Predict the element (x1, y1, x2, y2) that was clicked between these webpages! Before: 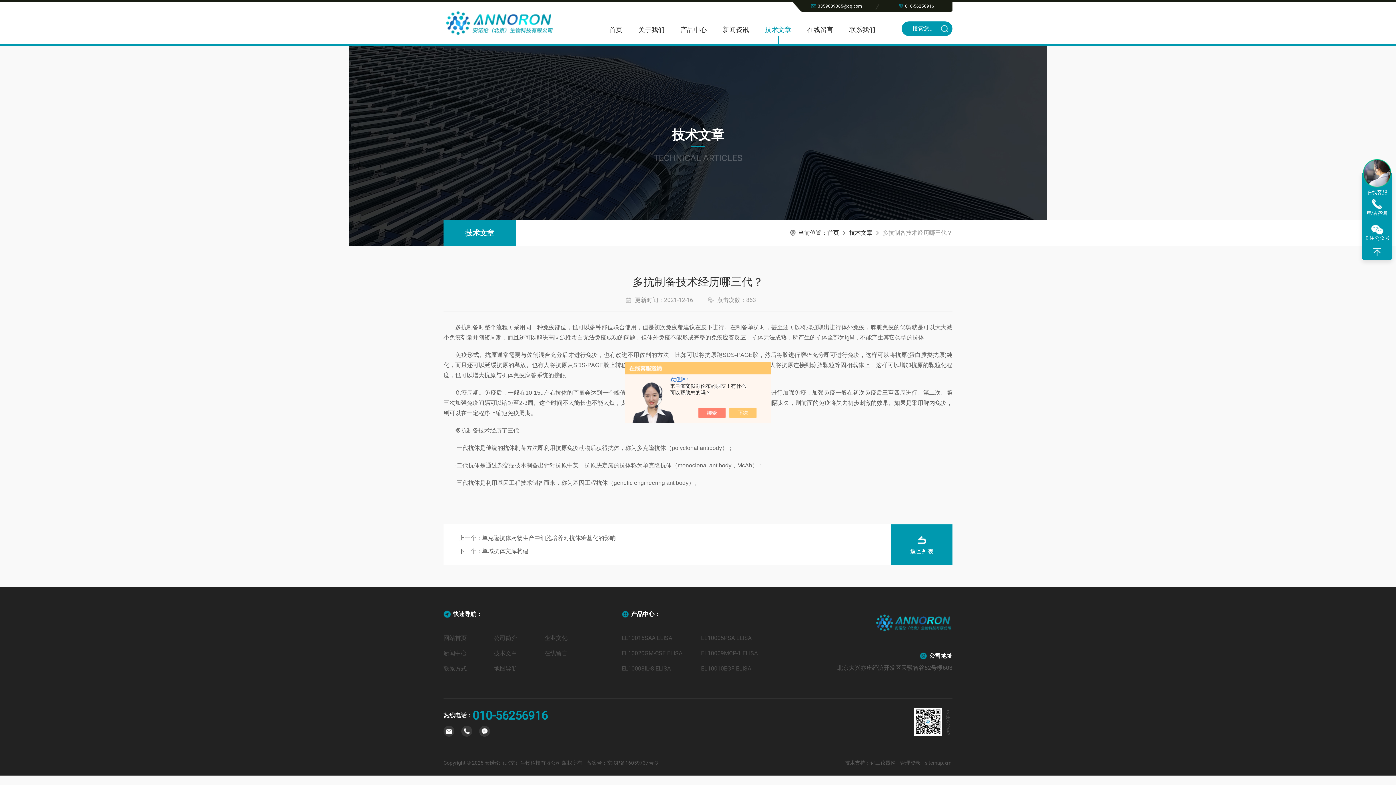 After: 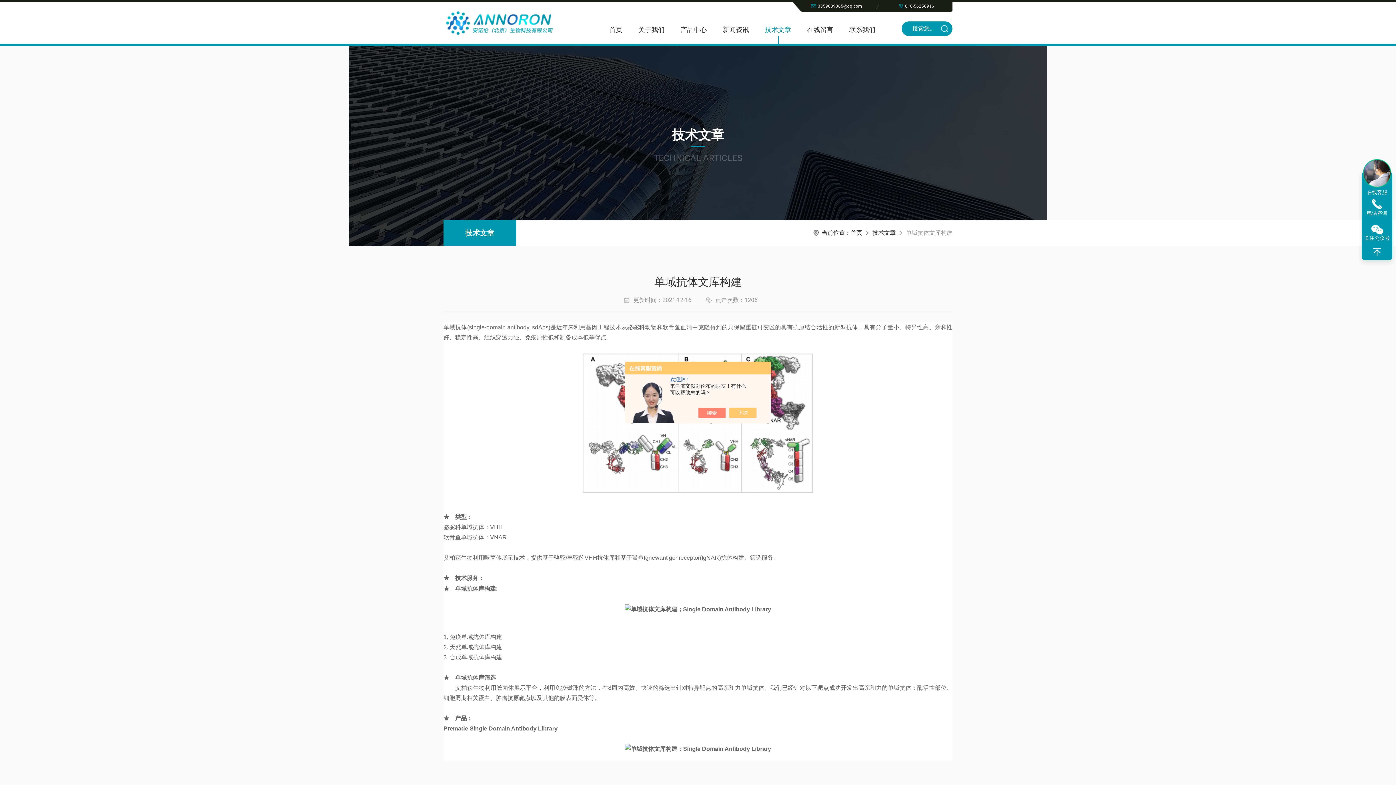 Action: label: 单域抗体文库构建 bbox: (482, 548, 528, 554)